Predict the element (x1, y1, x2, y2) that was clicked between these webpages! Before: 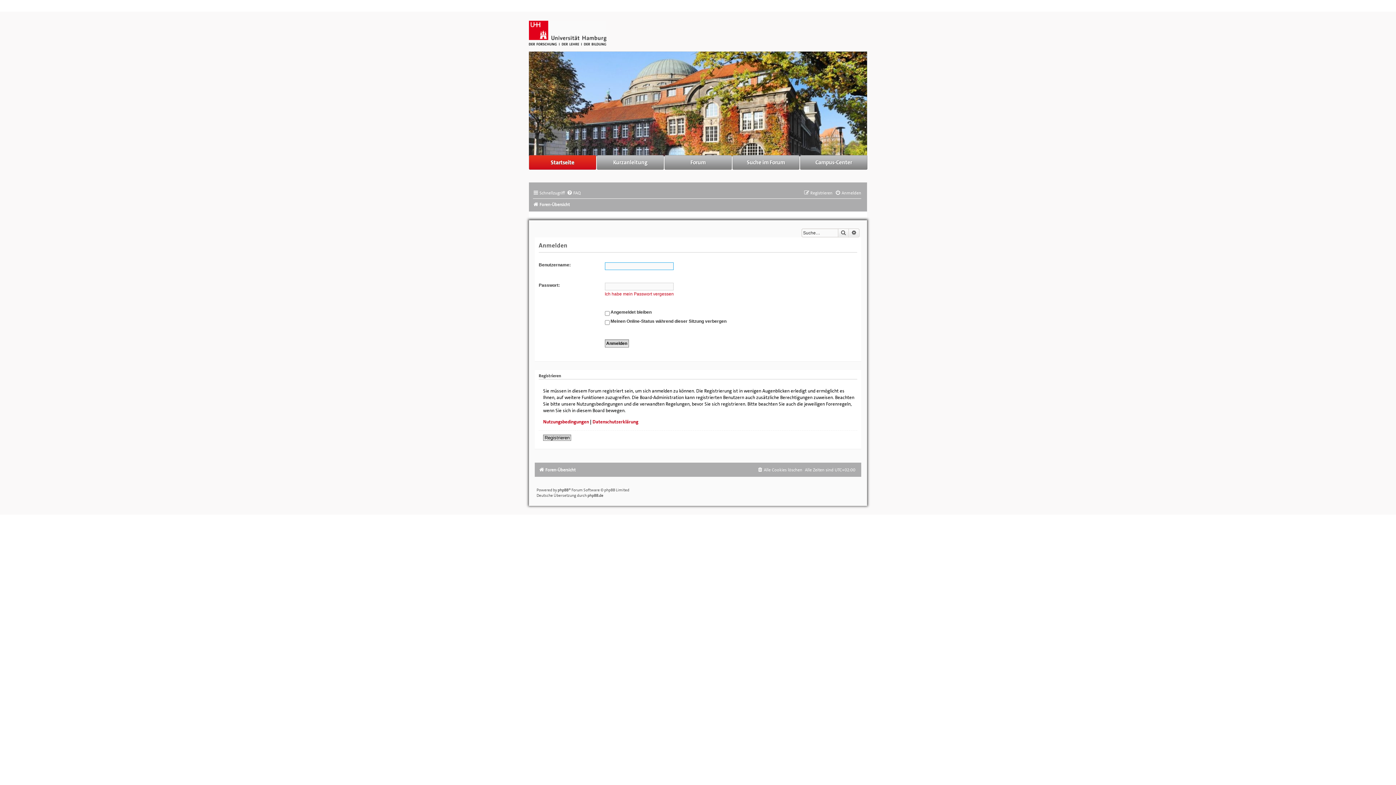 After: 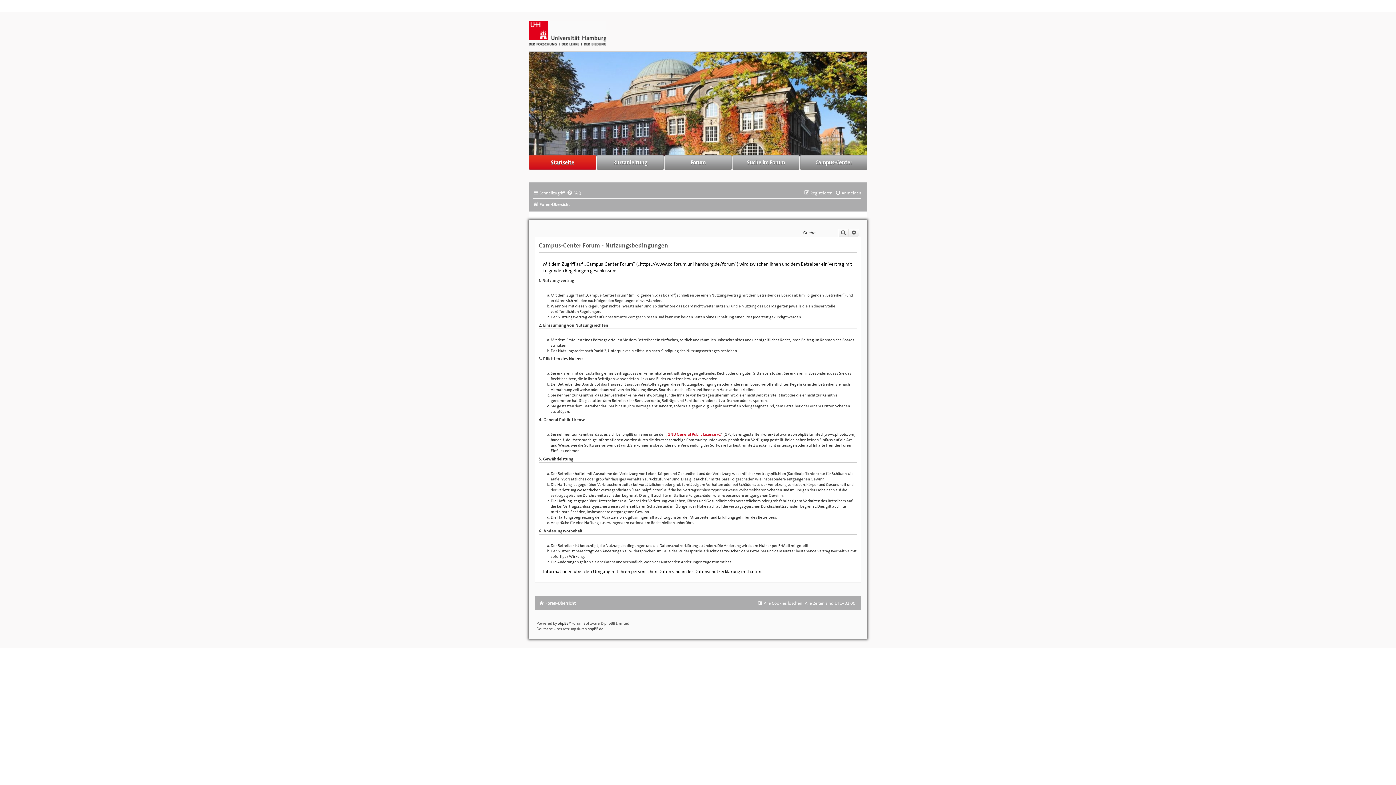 Action: label: Nutzungsbedingungen bbox: (543, 419, 589, 425)